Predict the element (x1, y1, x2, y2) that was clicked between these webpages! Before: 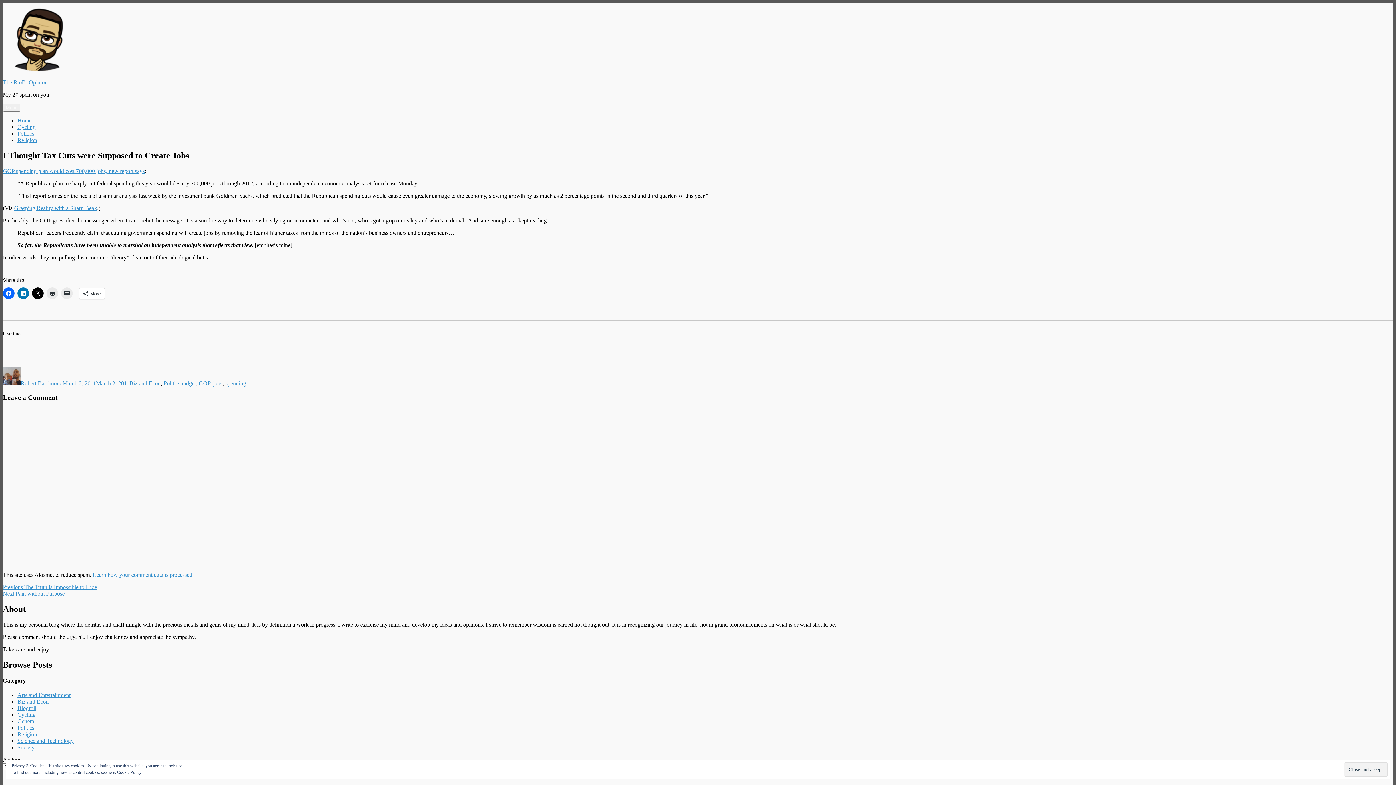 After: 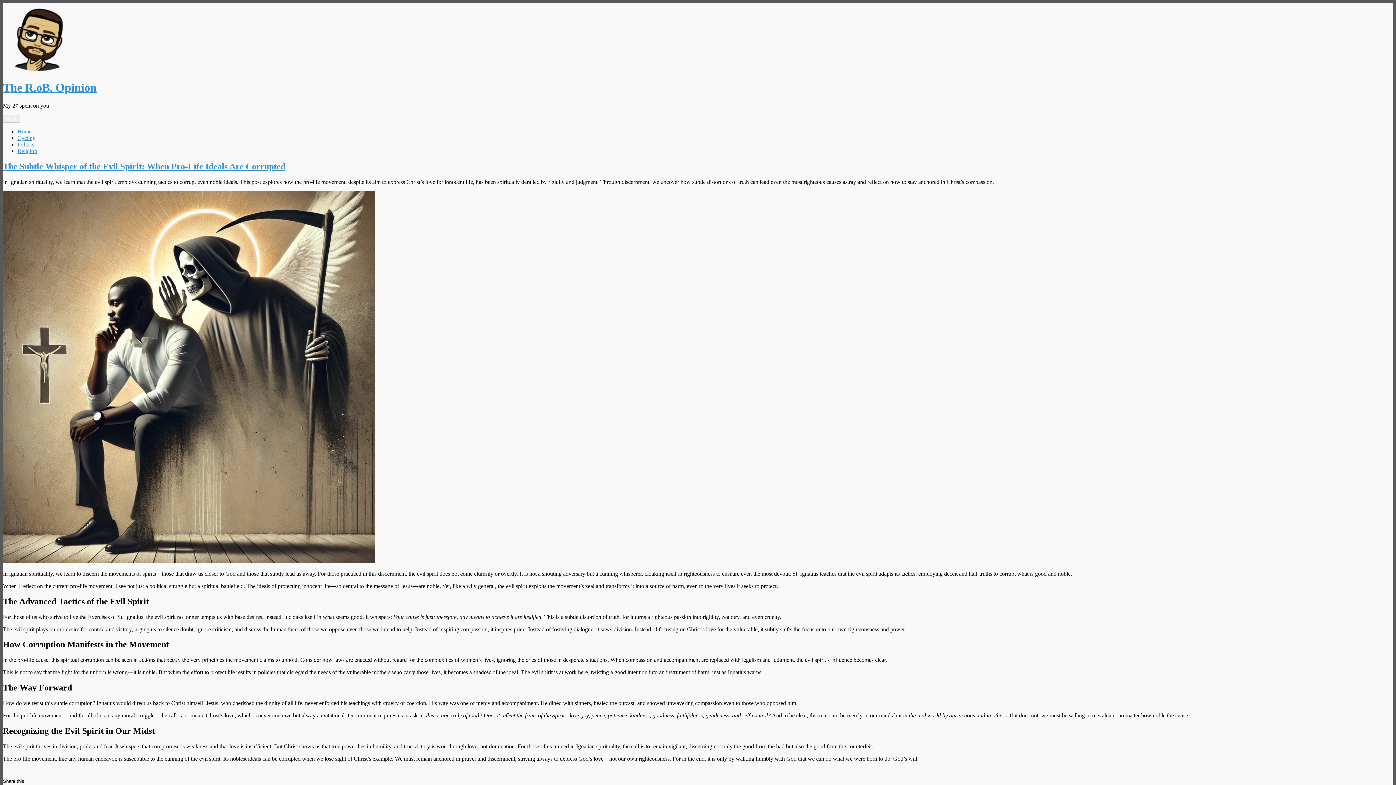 Action: label: Home bbox: (17, 117, 31, 123)